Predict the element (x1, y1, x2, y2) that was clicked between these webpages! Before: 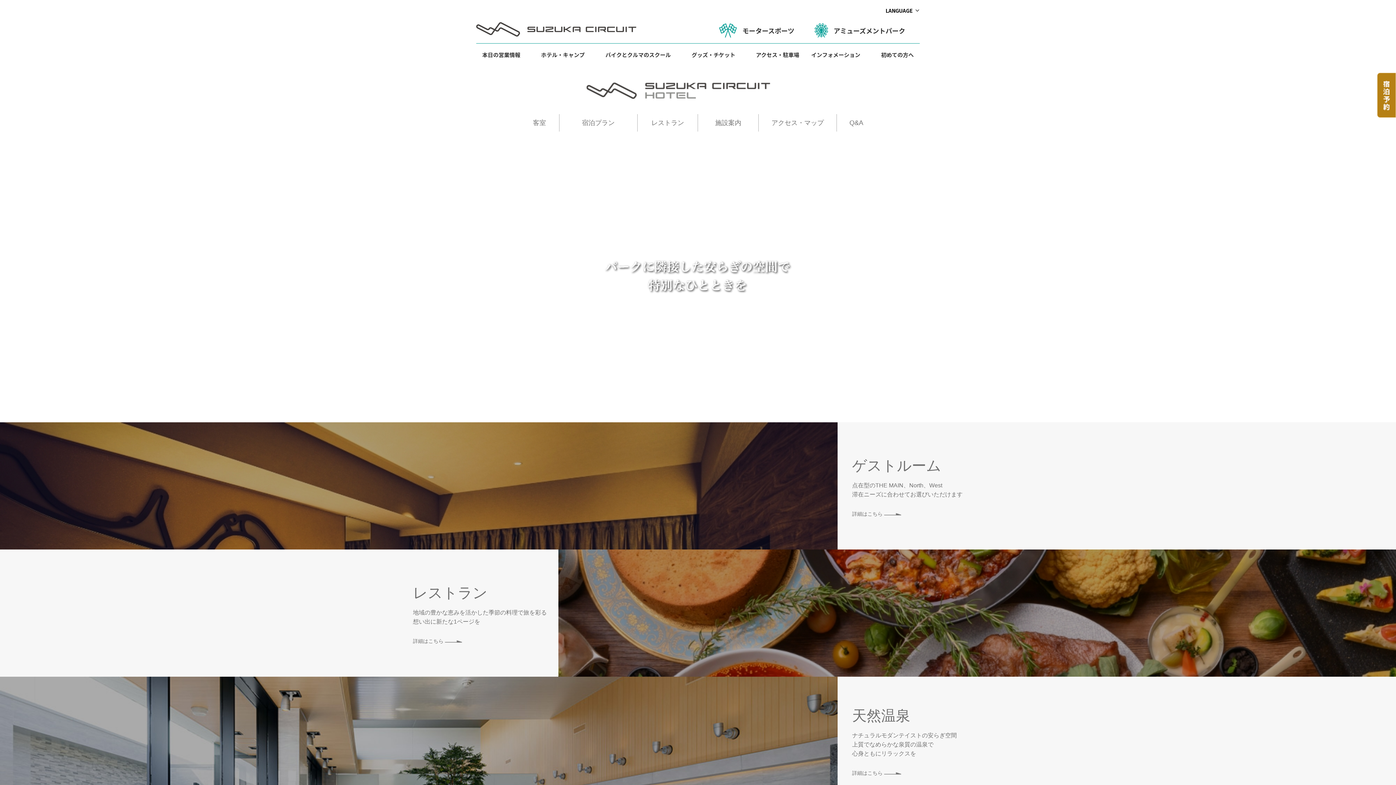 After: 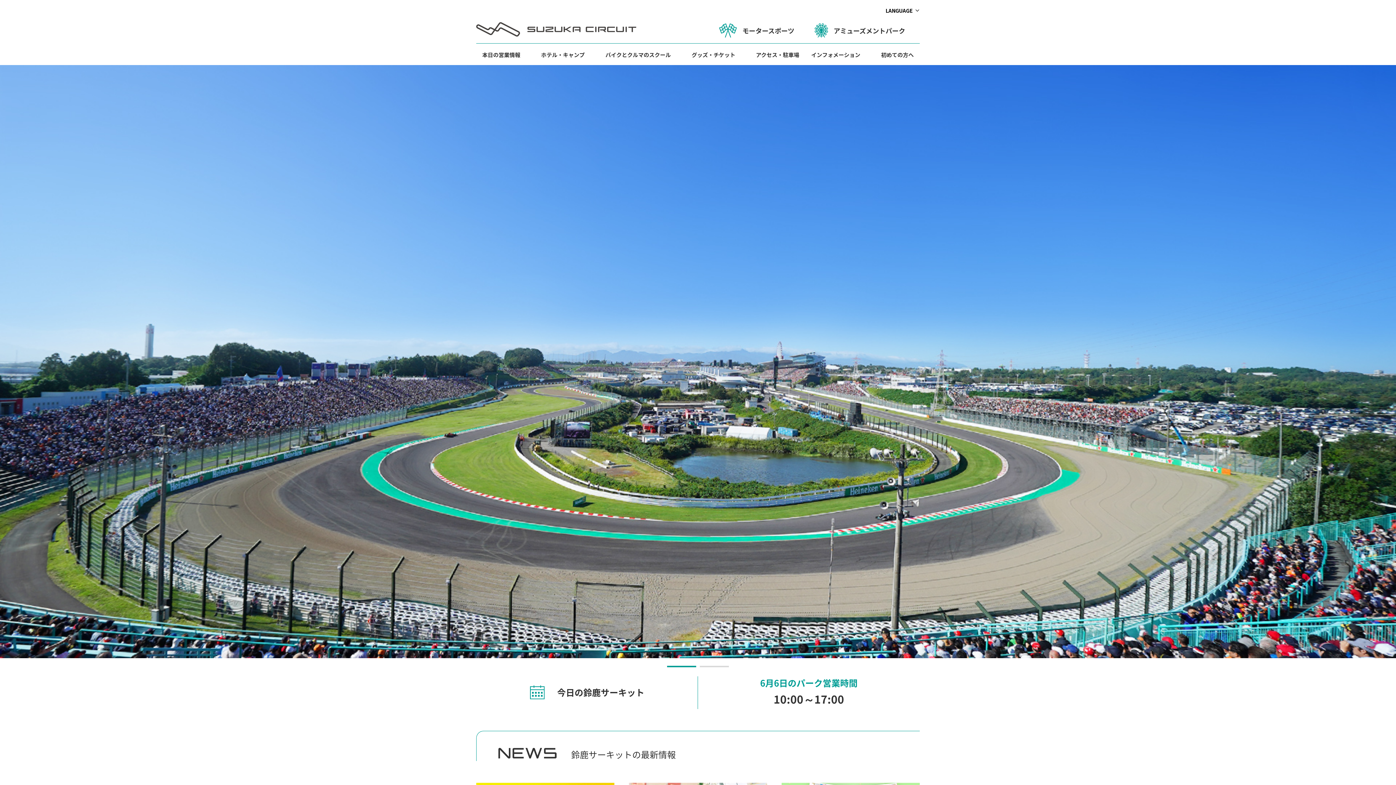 Action: bbox: (476, 29, 636, 36)